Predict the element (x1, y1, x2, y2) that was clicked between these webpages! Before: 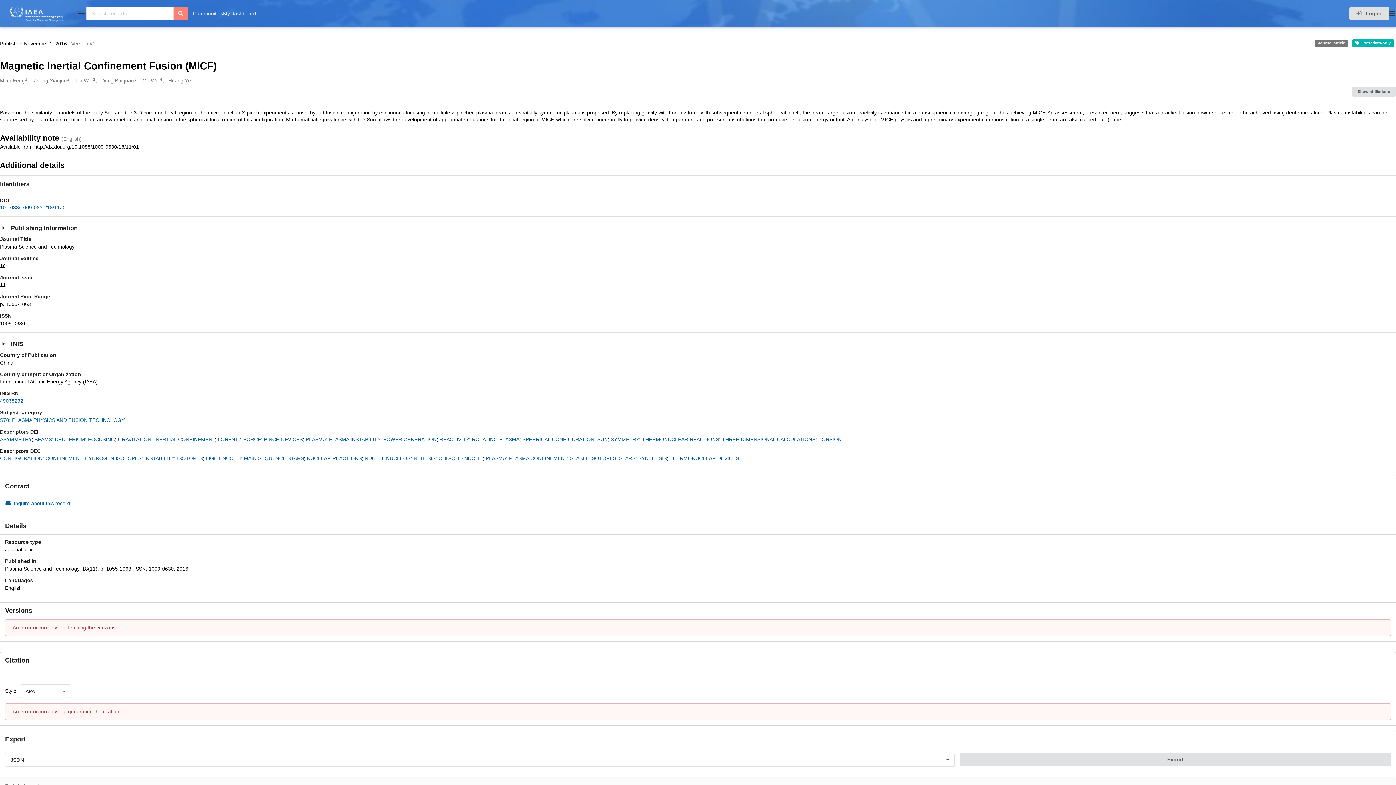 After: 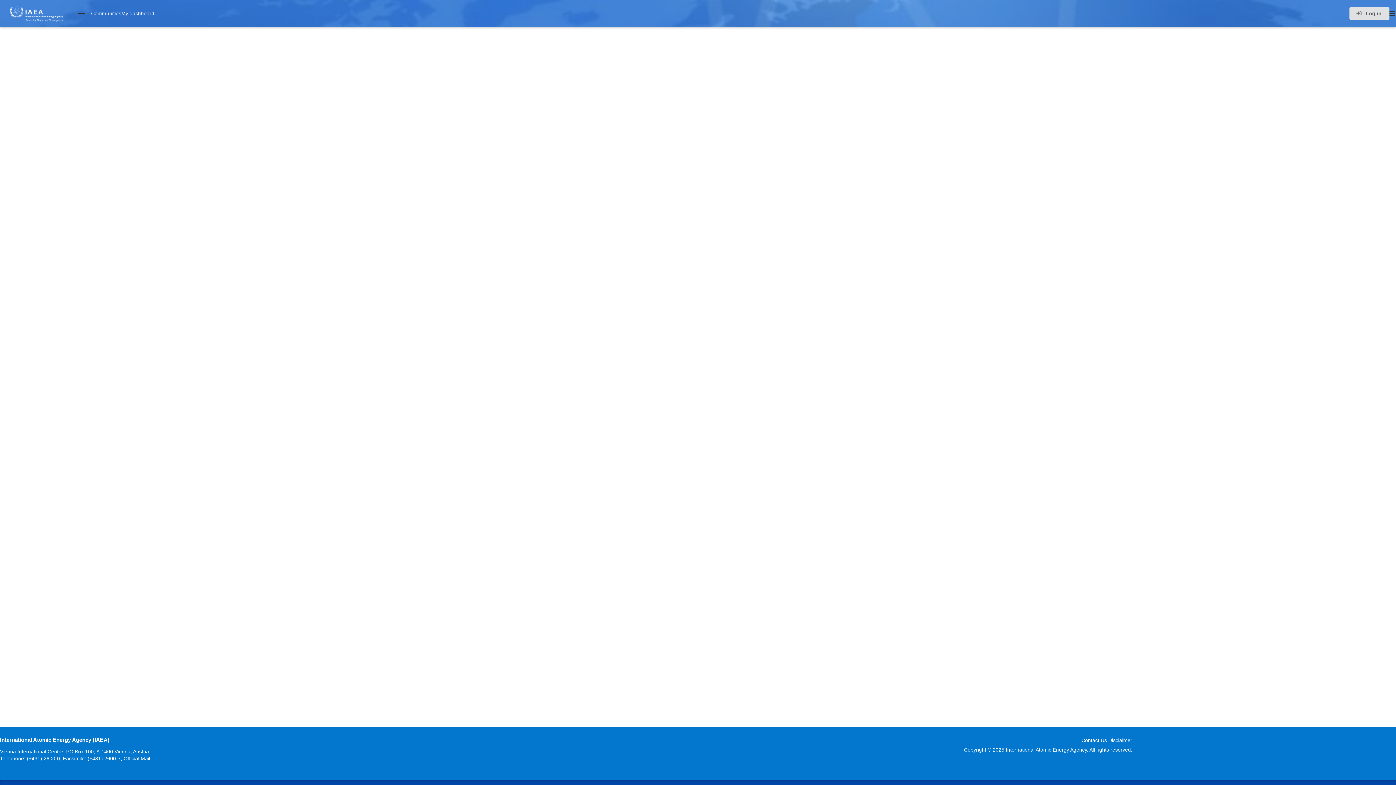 Action: label: Deng Baiquan3 bbox: (101, 77, 136, 84)